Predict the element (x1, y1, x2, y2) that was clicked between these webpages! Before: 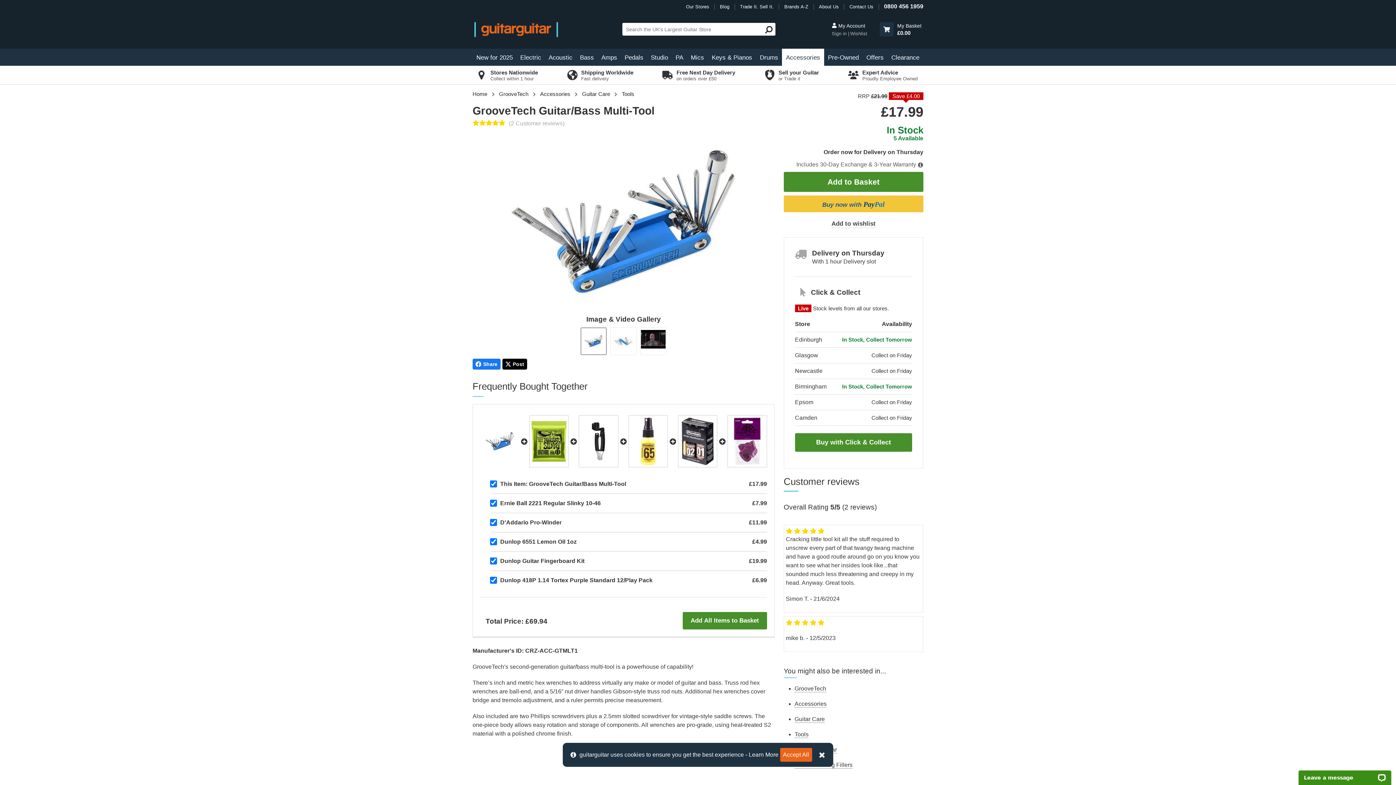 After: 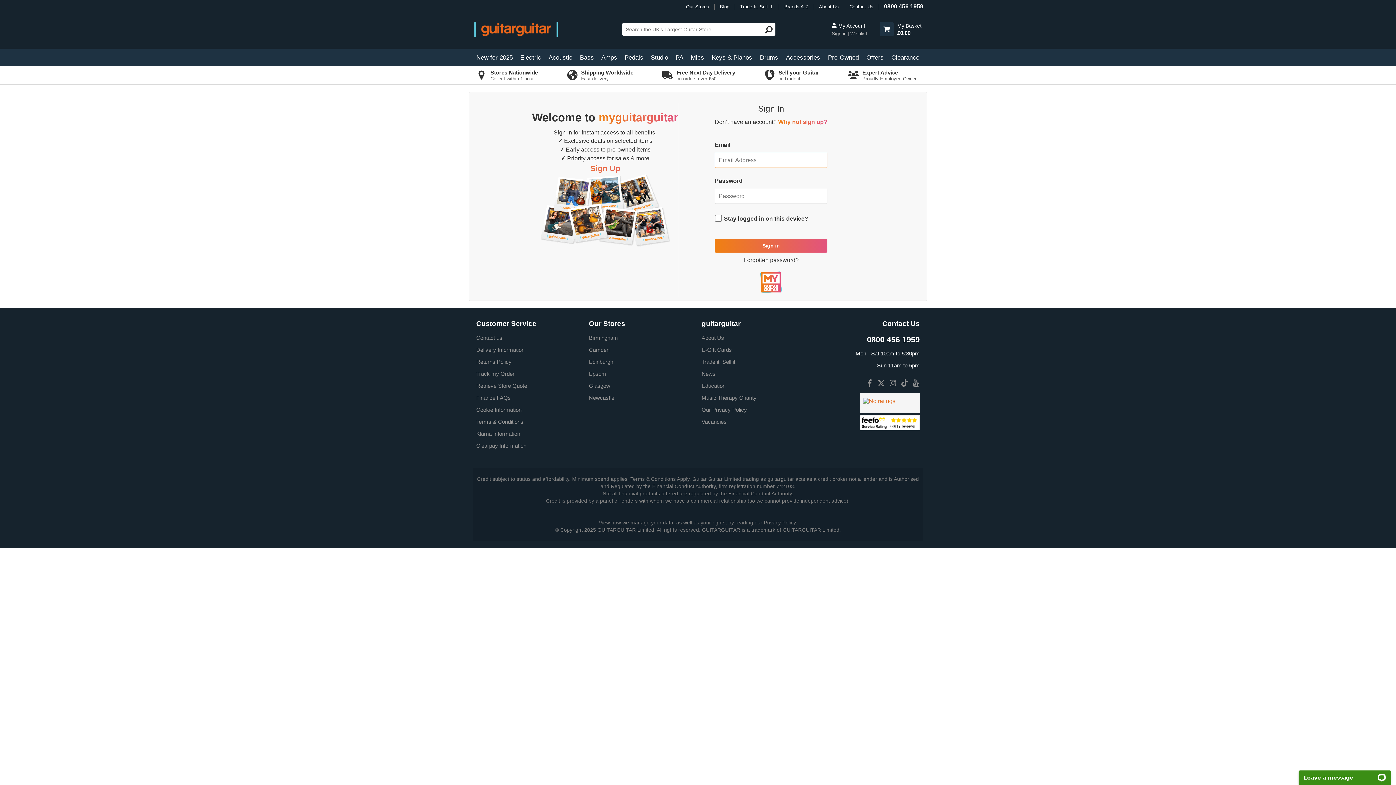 Action: label:  My Account bbox: (831, 22, 878, 29)